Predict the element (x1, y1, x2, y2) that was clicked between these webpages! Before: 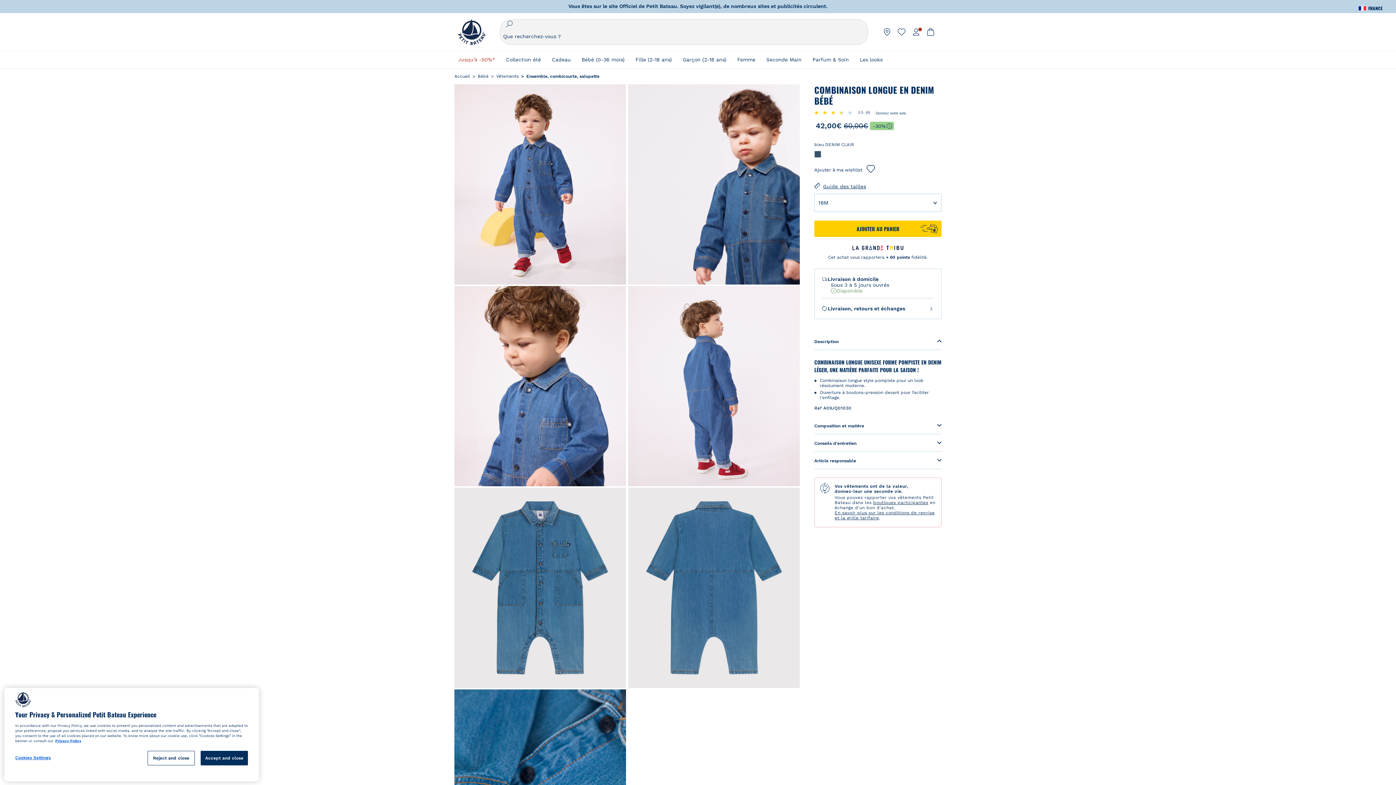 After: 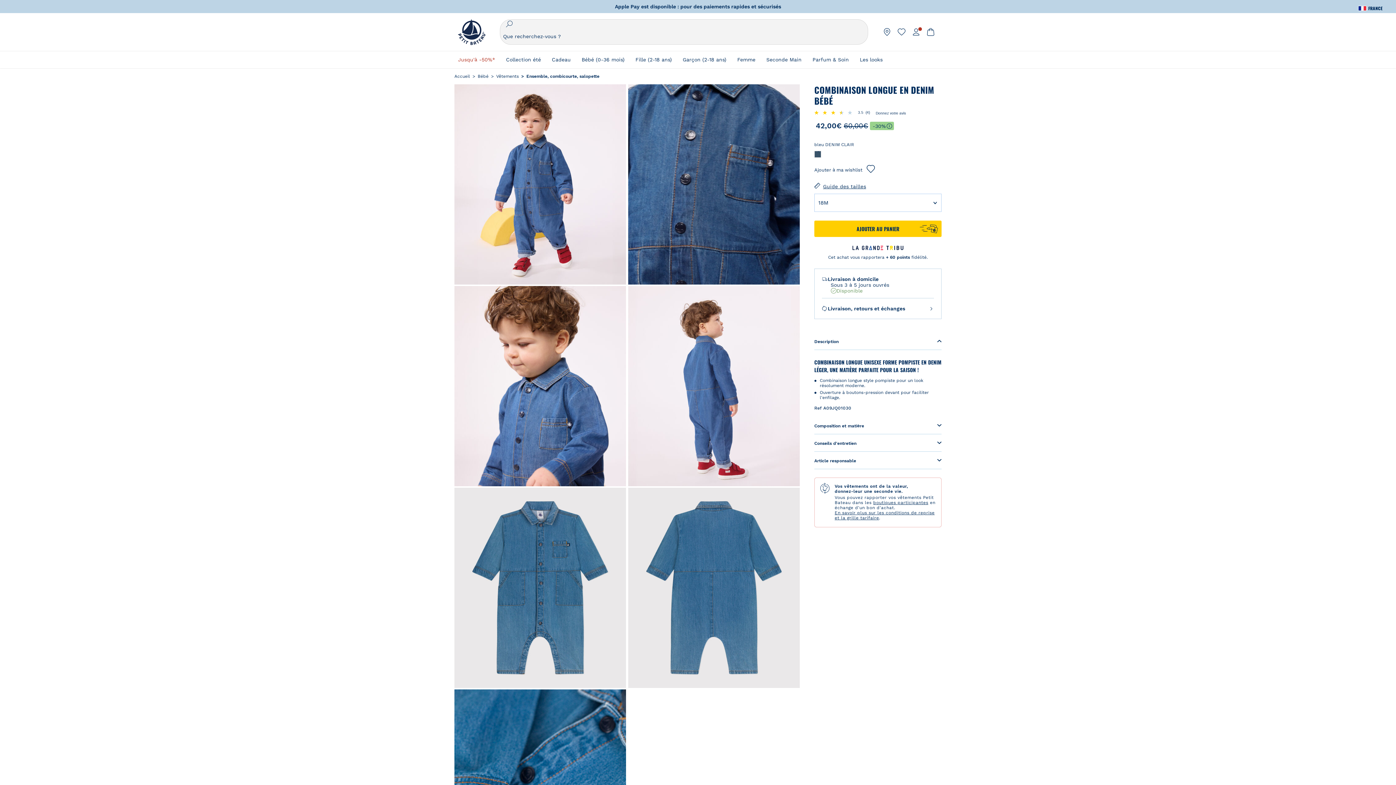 Action: bbox: (200, 751, 248, 765) label: Accept and close